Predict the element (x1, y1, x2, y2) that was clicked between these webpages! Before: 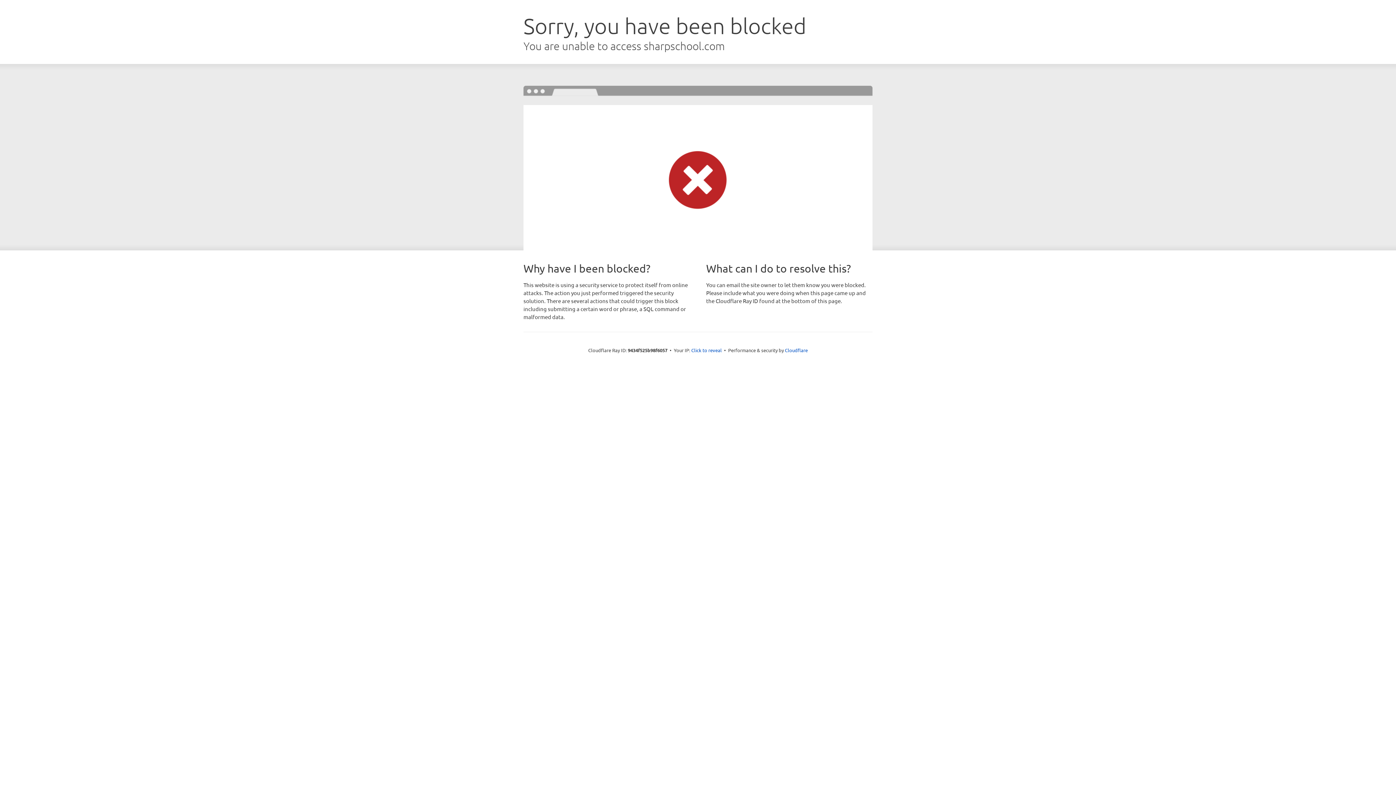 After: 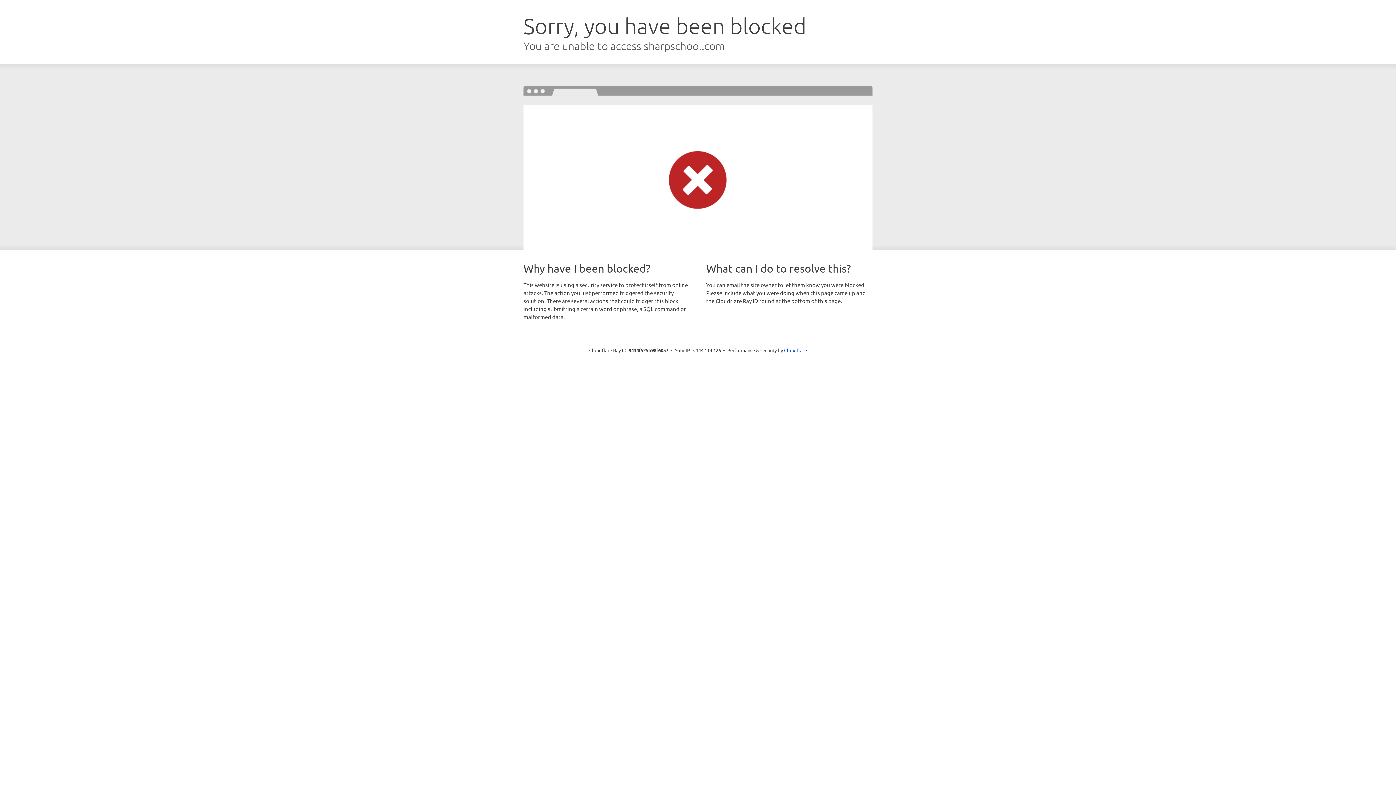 Action: label: Click to reveal bbox: (691, 346, 722, 353)